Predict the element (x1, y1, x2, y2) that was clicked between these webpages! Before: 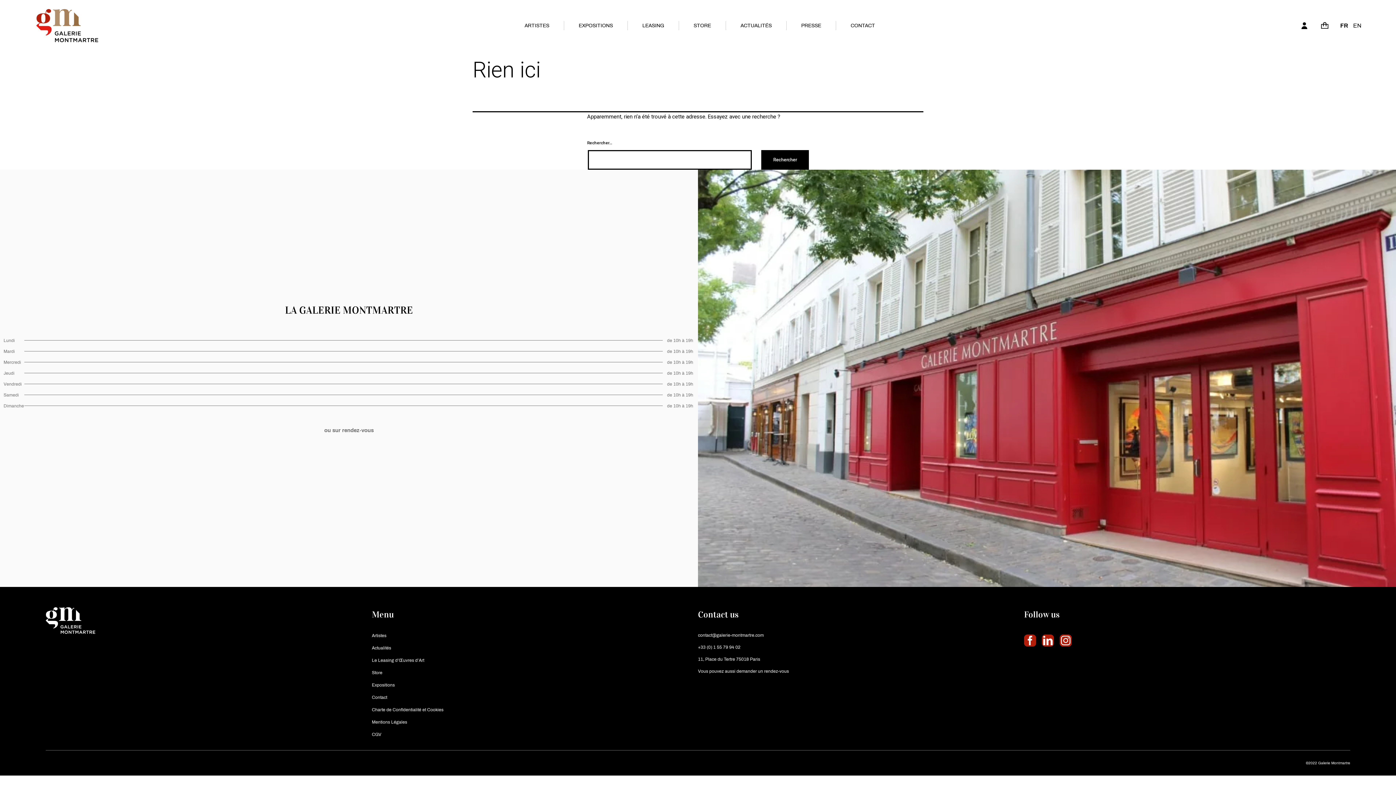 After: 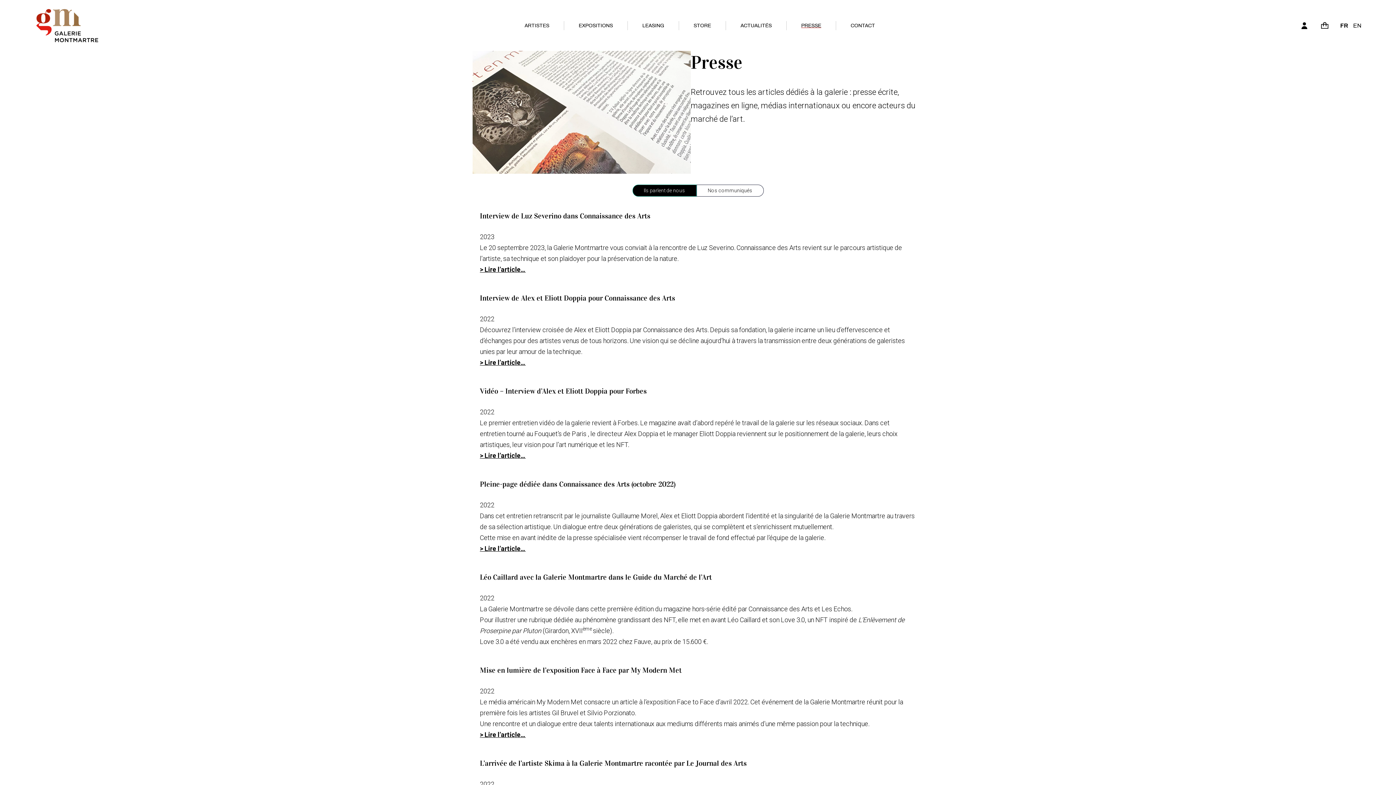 Action: label: PRESSE bbox: (801, 21, 821, 29)